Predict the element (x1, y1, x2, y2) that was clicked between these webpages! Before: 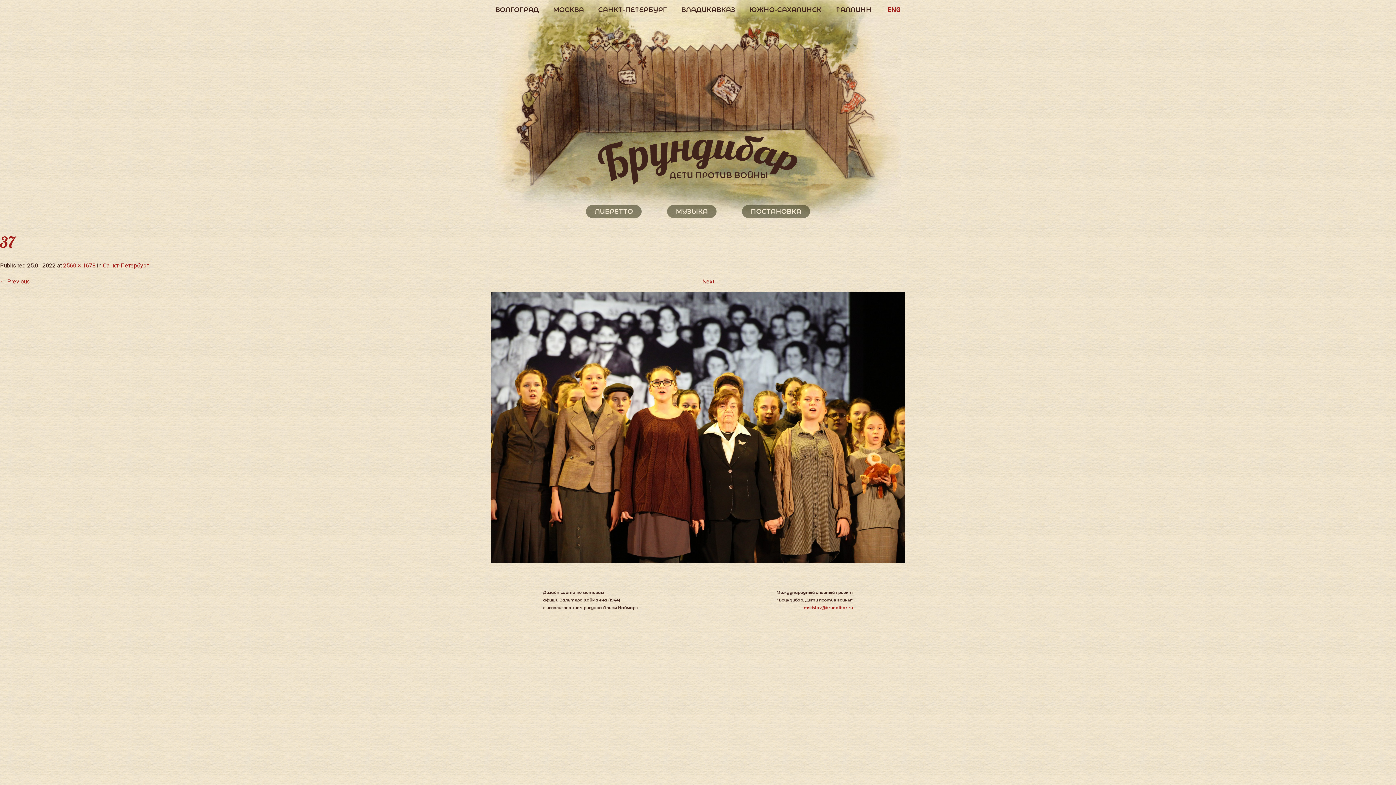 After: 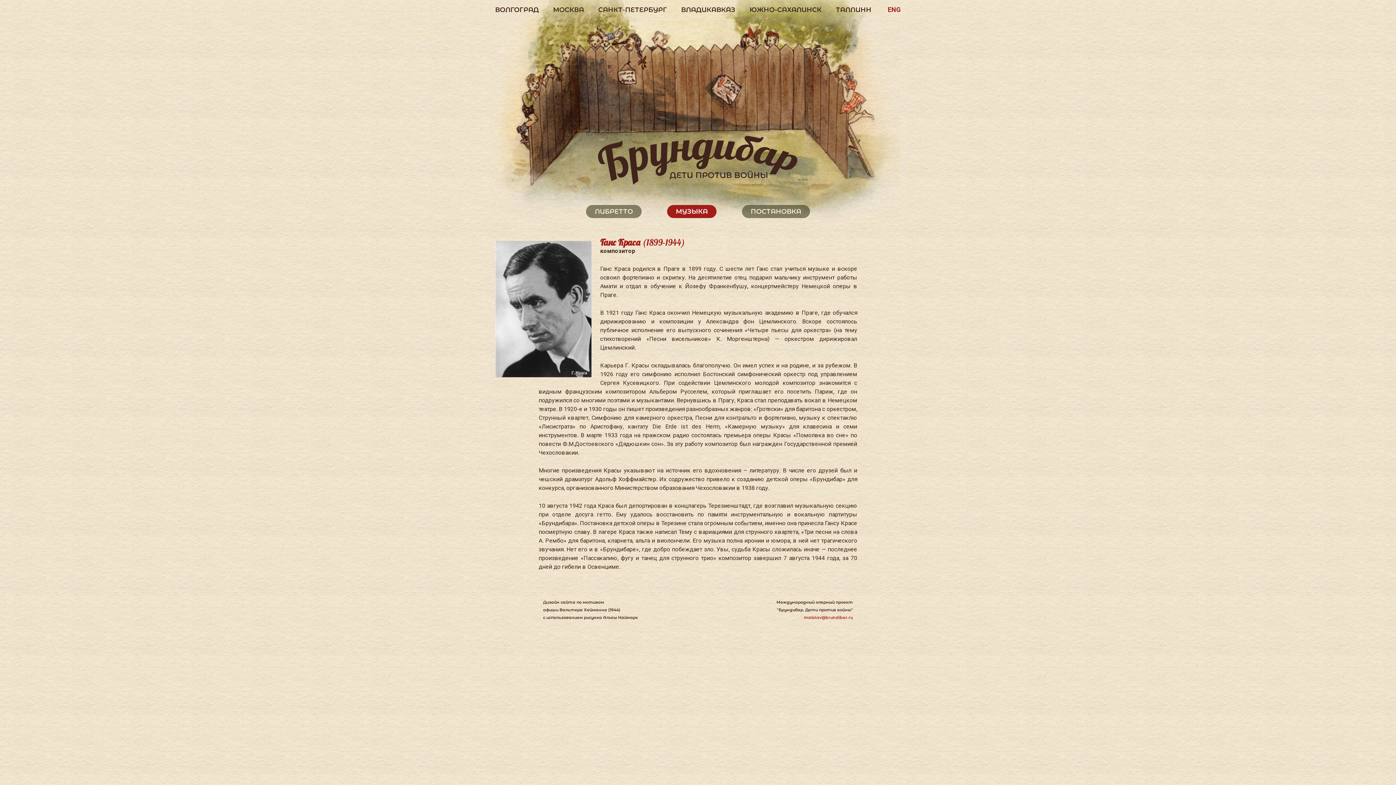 Action: bbox: (667, 205, 716, 218) label: МУЗЫКА